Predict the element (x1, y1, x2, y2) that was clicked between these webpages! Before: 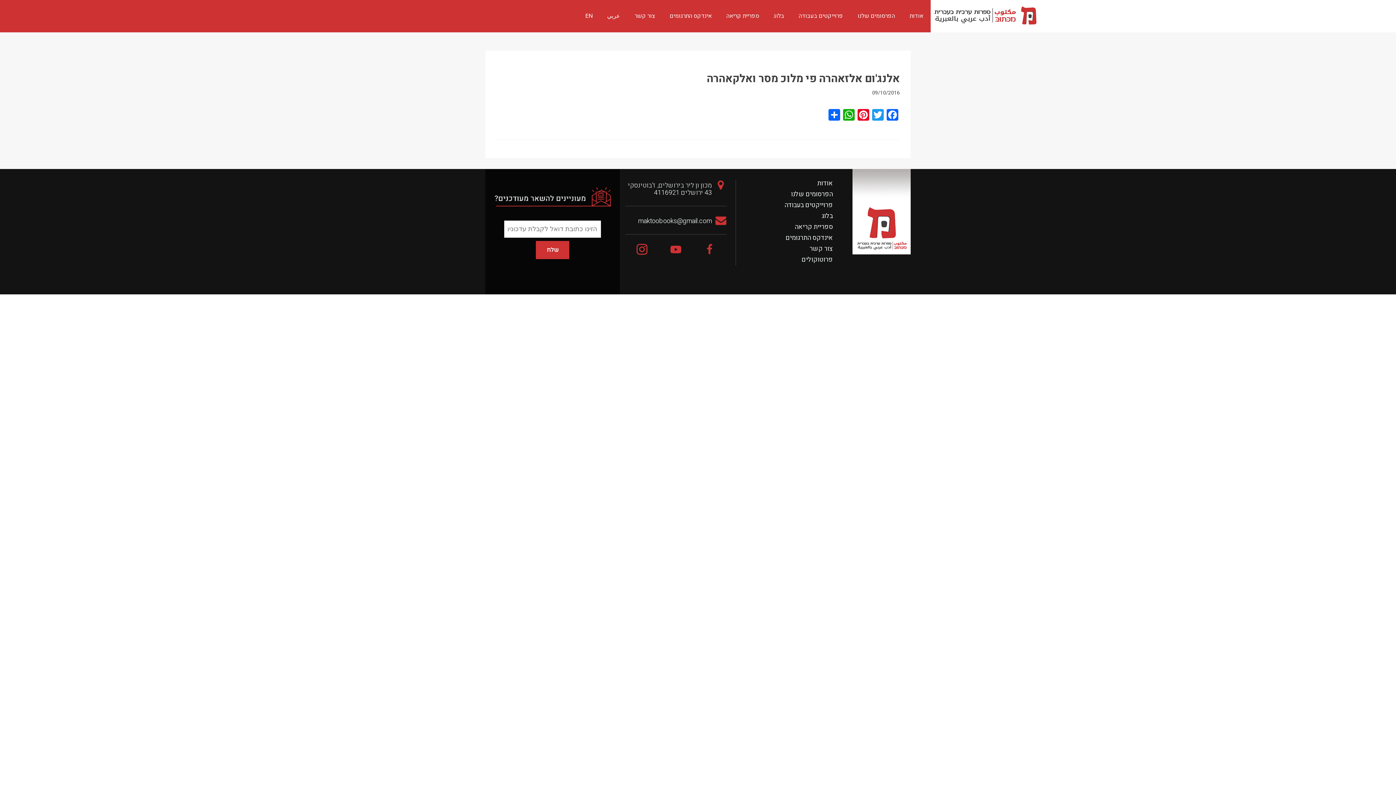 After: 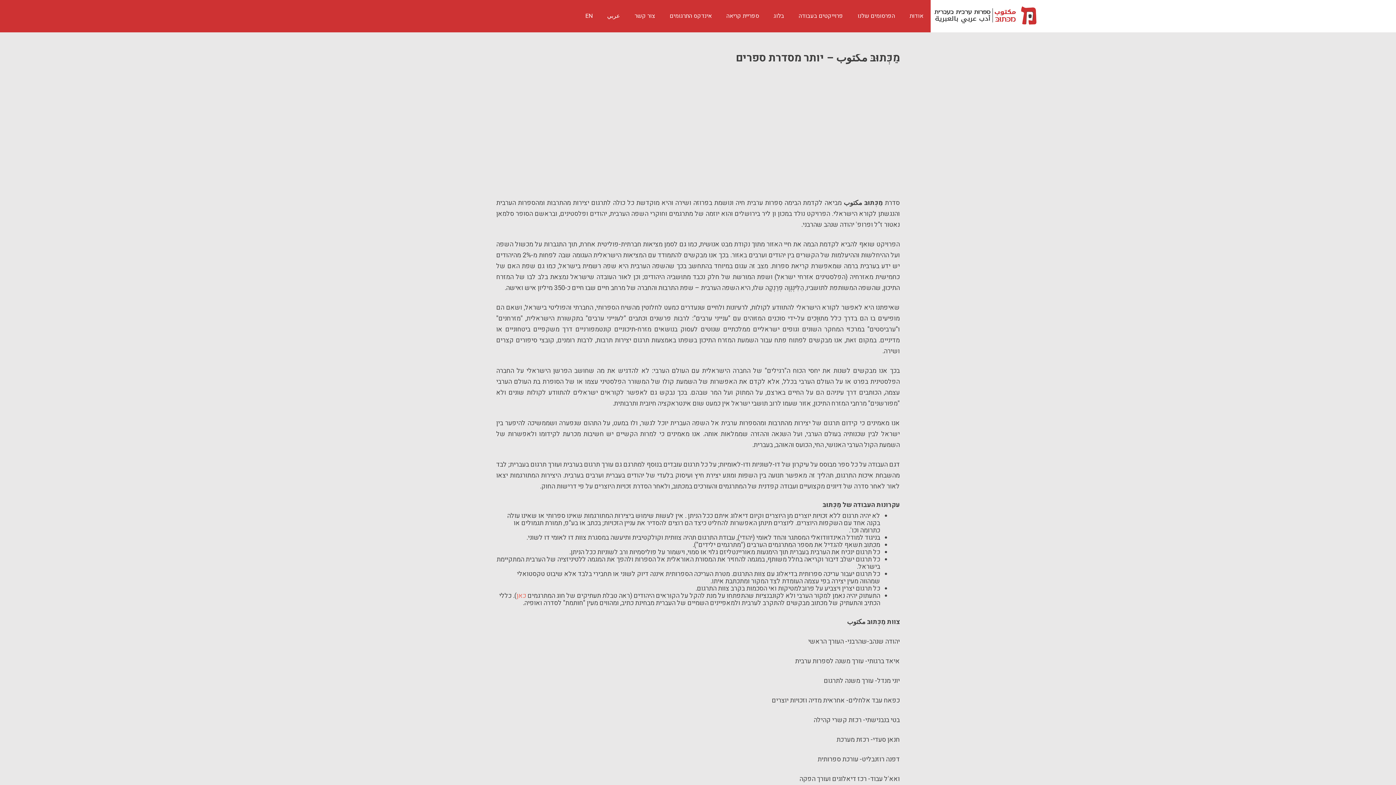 Action: bbox: (909, 11, 923, 20) label: אודות